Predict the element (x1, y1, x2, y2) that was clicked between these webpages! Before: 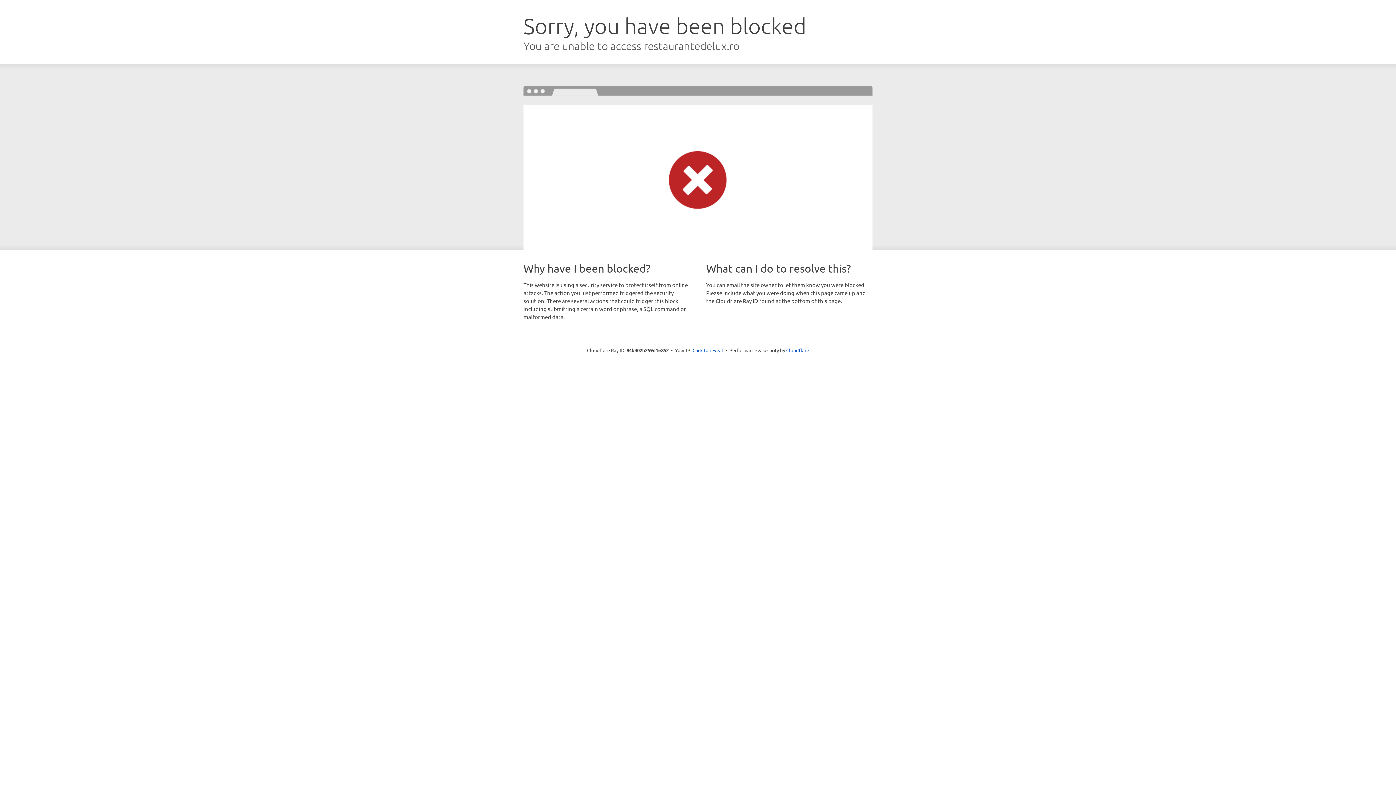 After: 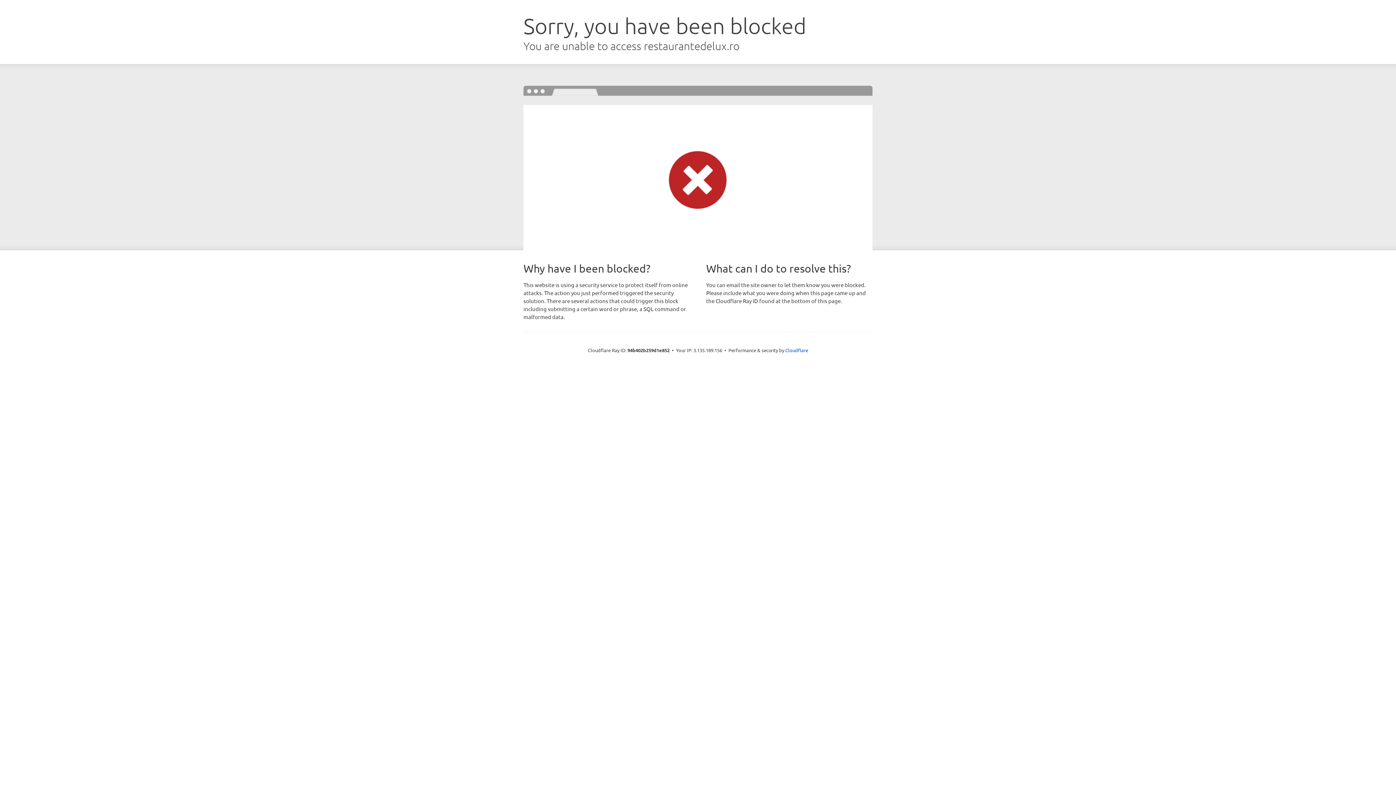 Action: label: Click to reveal bbox: (692, 346, 723, 353)